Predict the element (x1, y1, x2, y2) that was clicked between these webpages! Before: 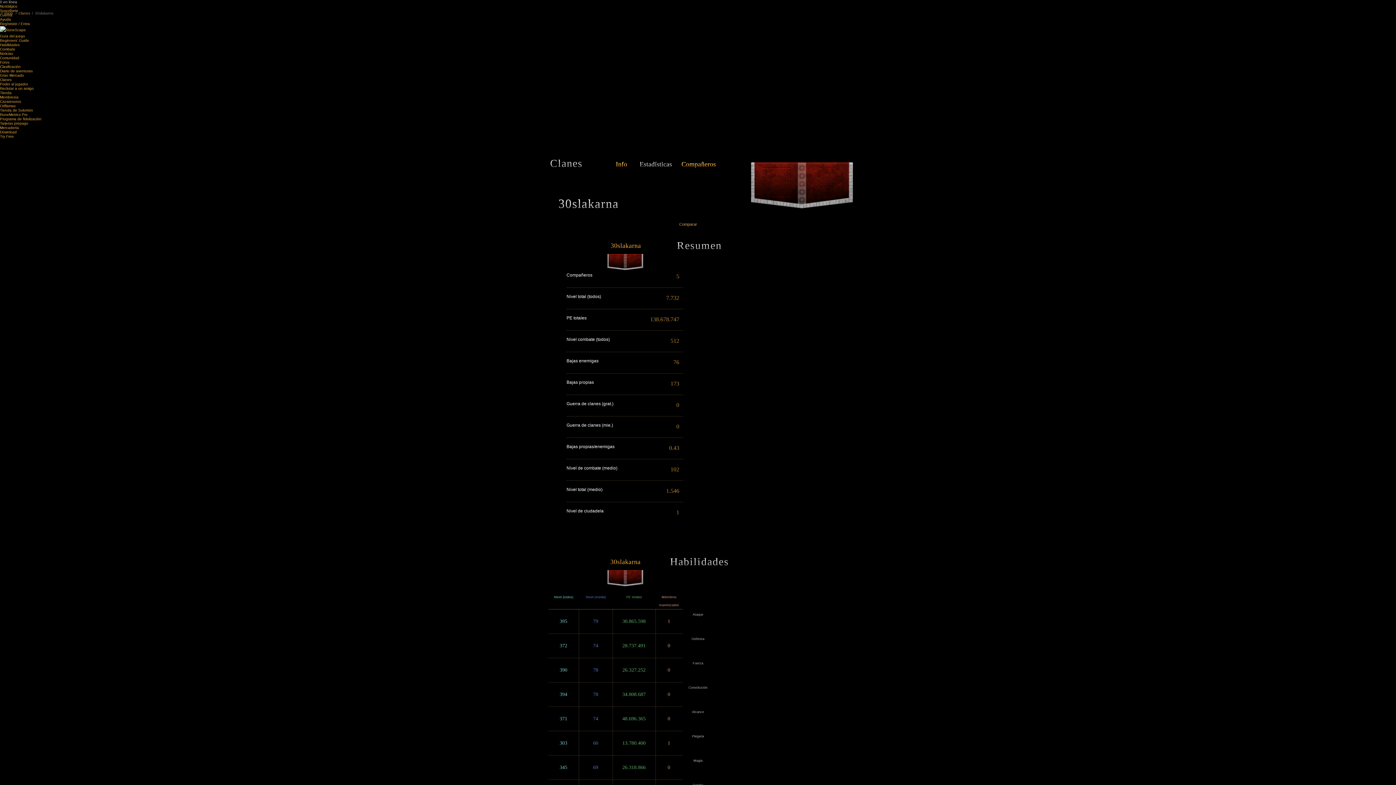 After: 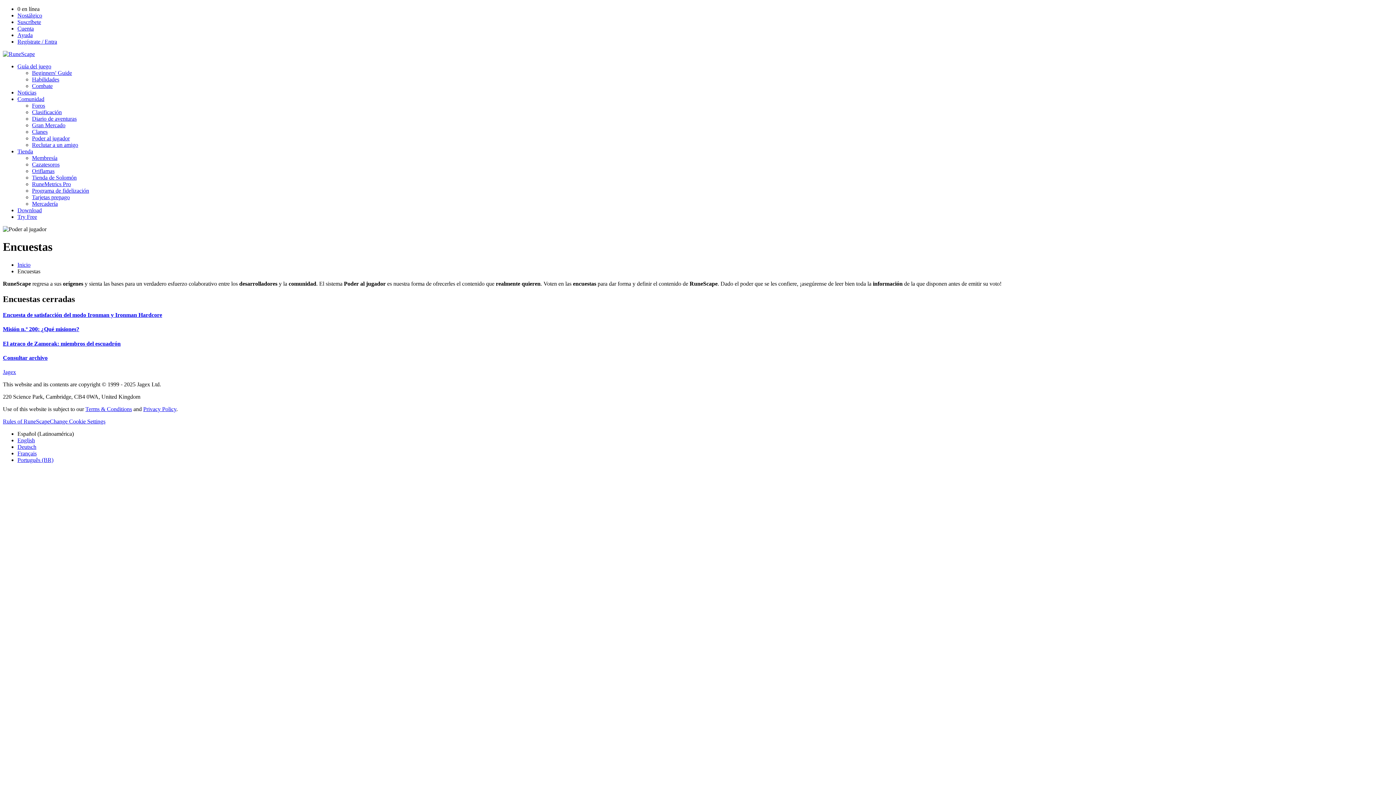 Action: label: Poder al jugador bbox: (0, 82, 28, 86)